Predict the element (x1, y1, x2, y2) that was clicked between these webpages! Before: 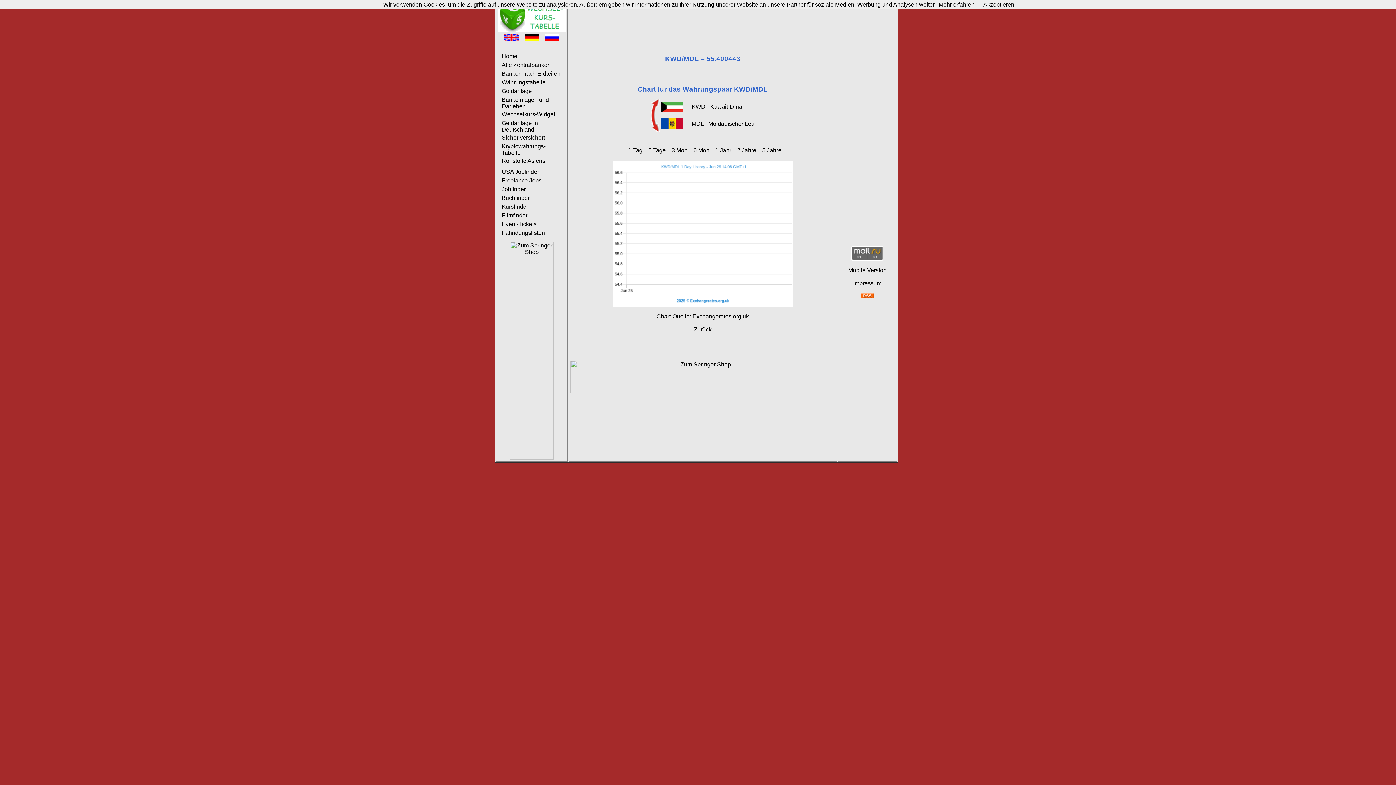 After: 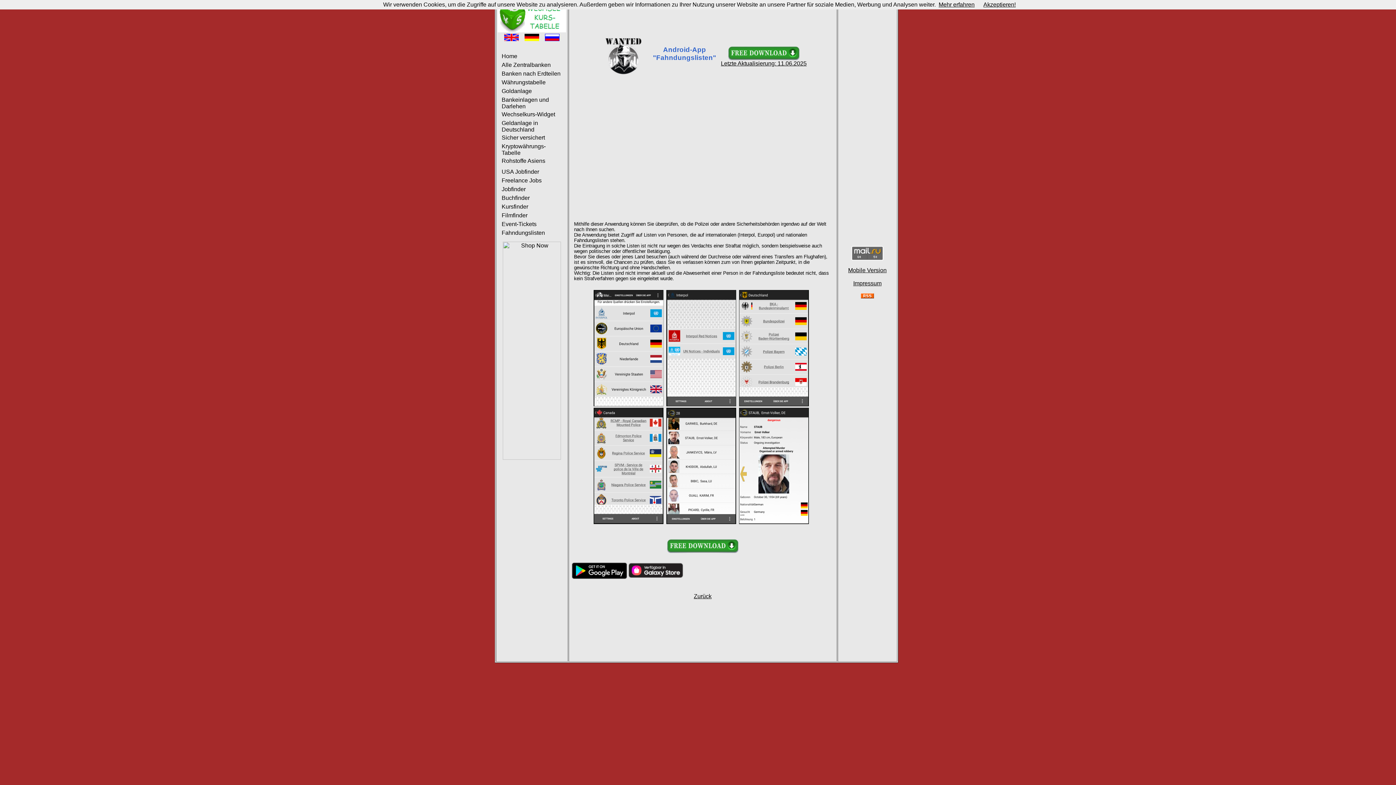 Action: label: Fahndungslisten bbox: (501, 229, 545, 236)